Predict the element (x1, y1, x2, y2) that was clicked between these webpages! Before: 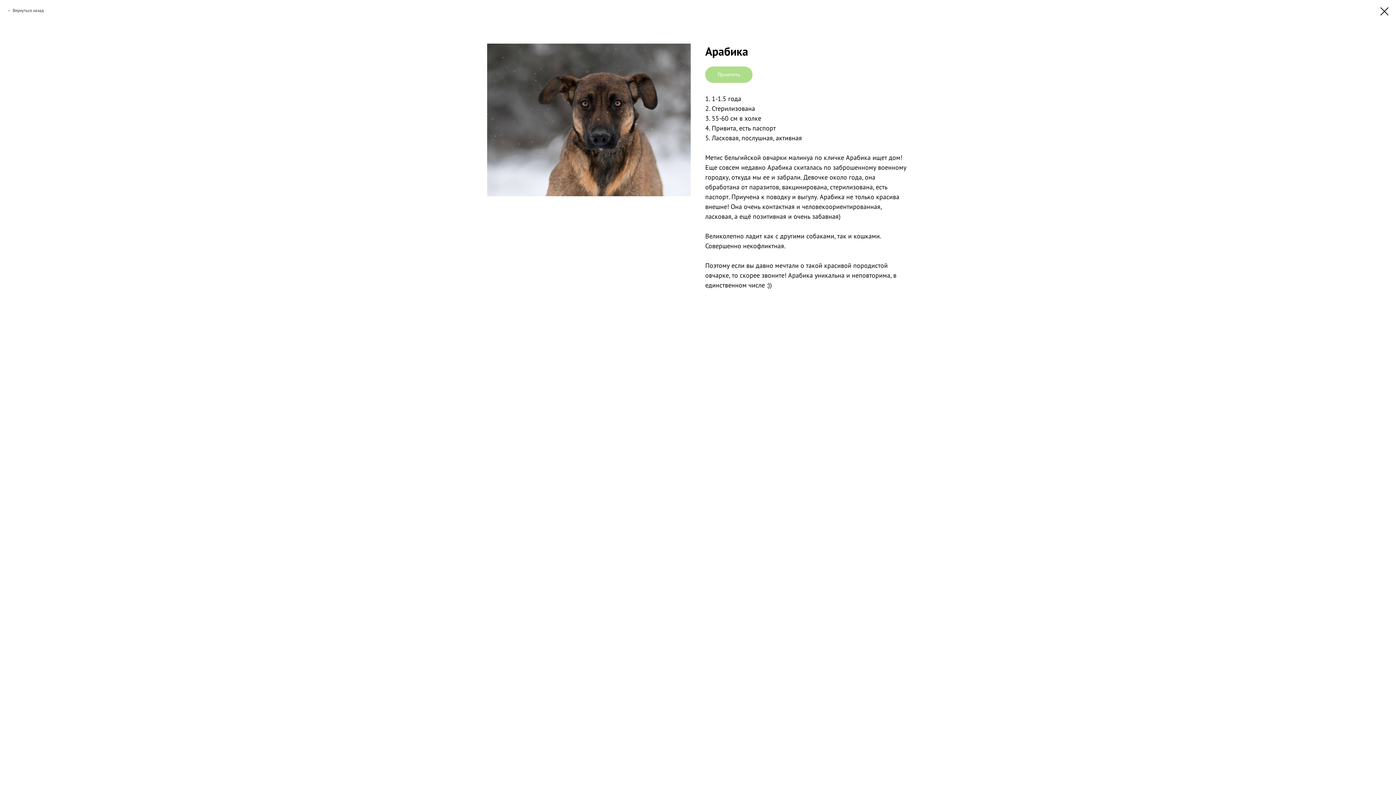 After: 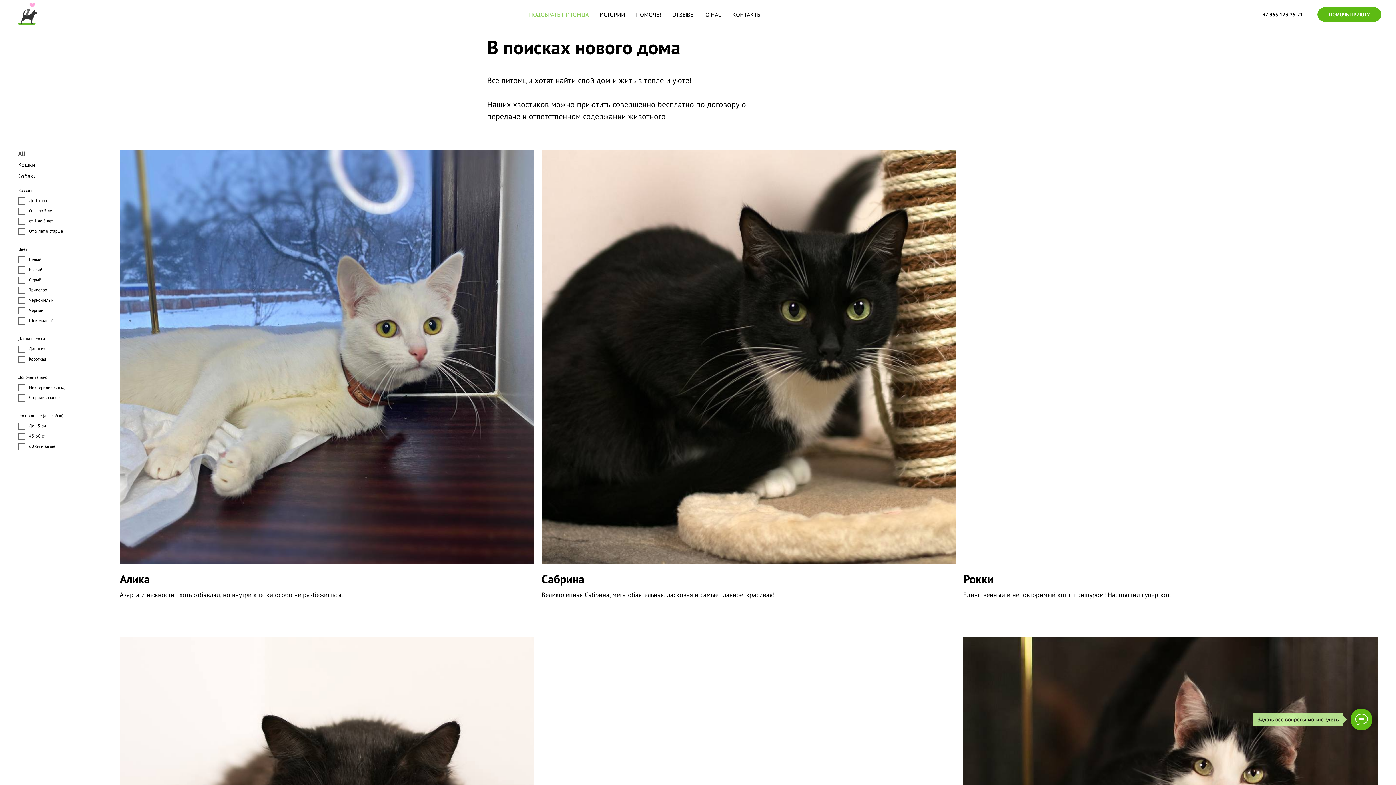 Action: bbox: (1380, 7, 1389, 15)